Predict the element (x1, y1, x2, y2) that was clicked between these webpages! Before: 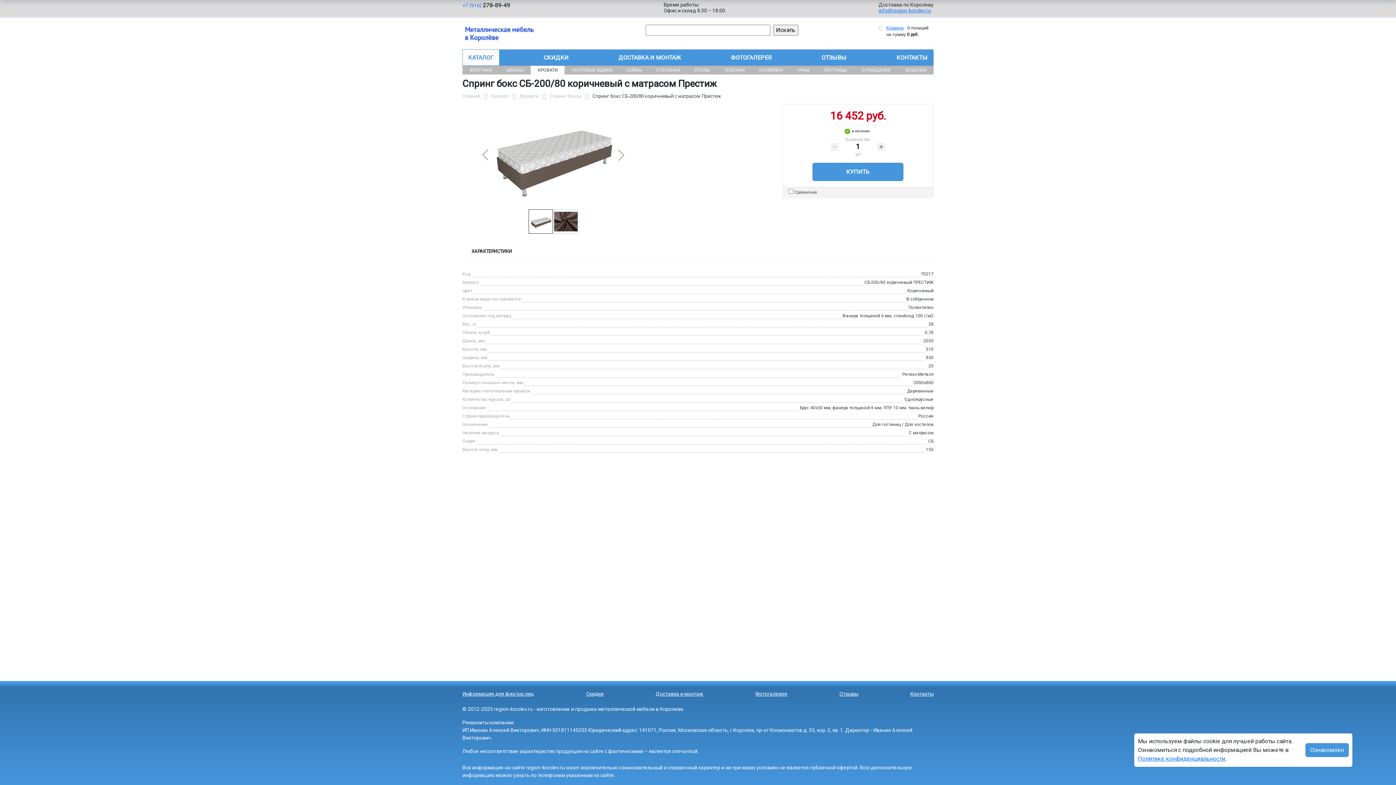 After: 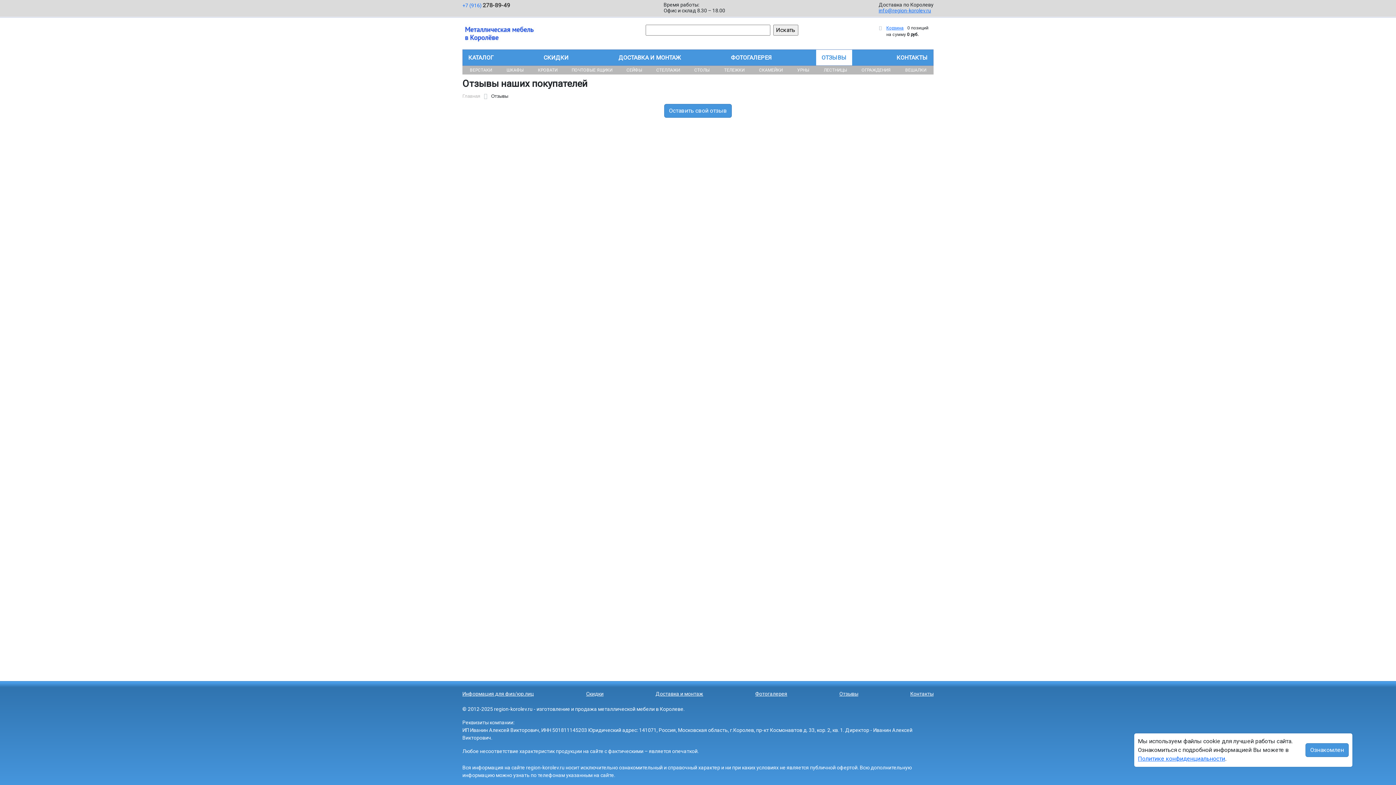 Action: label: Отзывы bbox: (839, 691, 858, 697)